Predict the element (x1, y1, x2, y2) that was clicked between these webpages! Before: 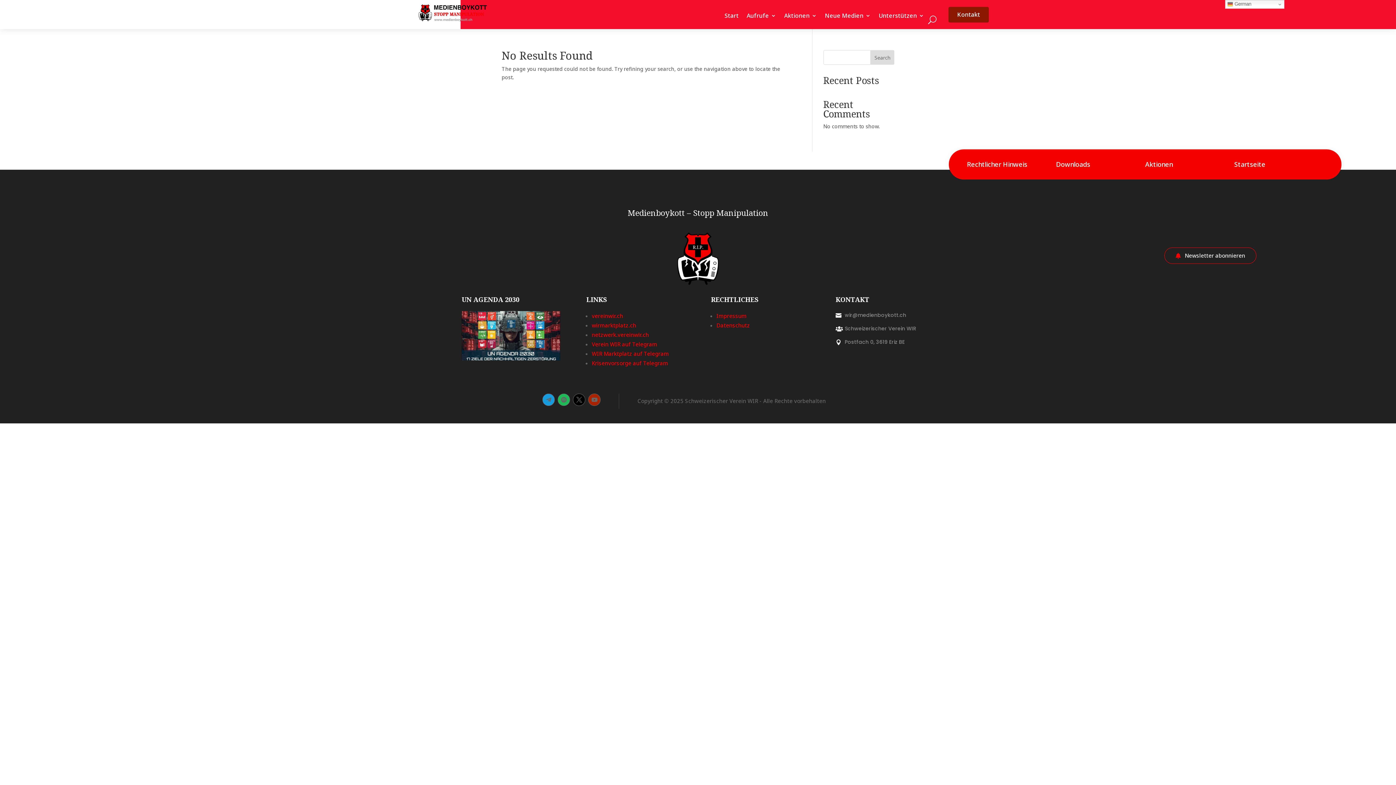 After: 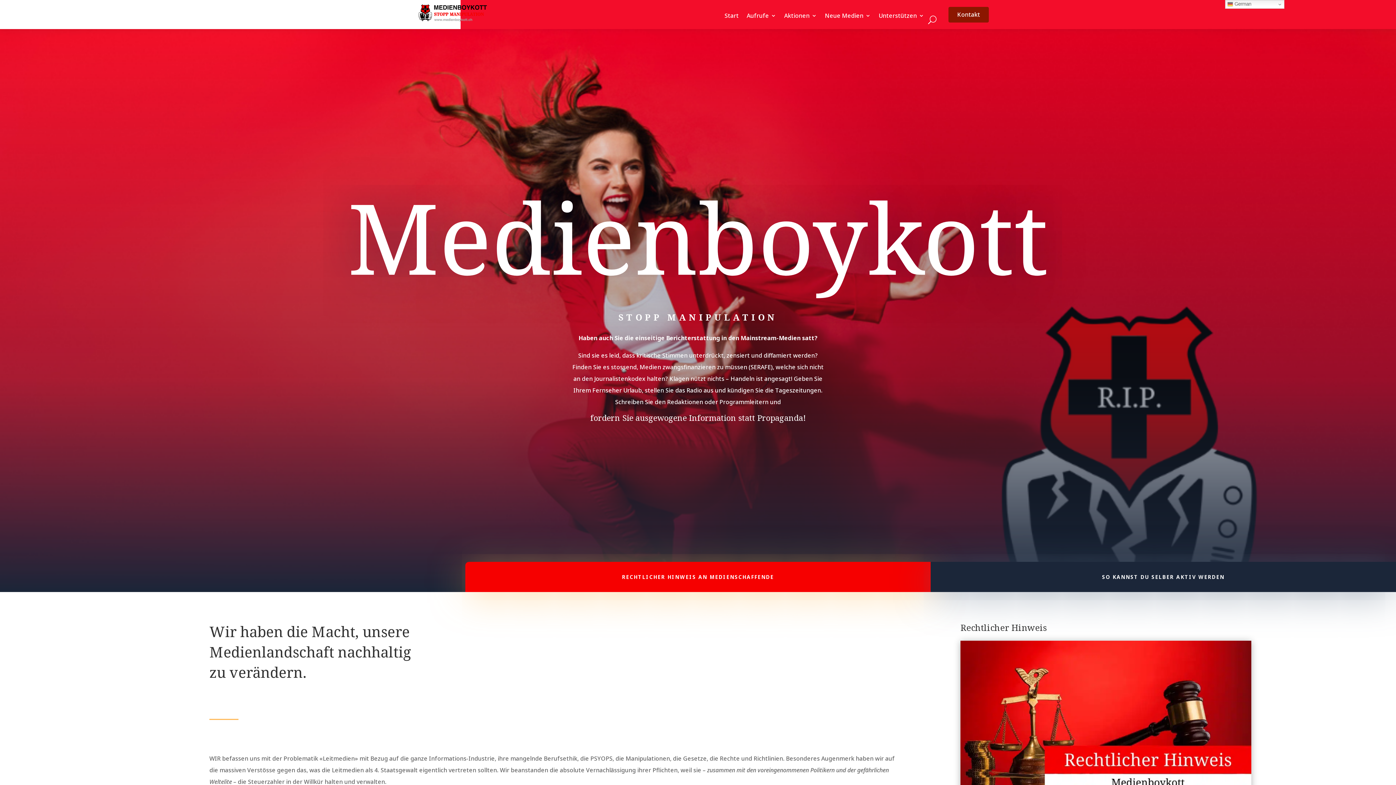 Action: bbox: (724, 13, 738, 29) label: Start